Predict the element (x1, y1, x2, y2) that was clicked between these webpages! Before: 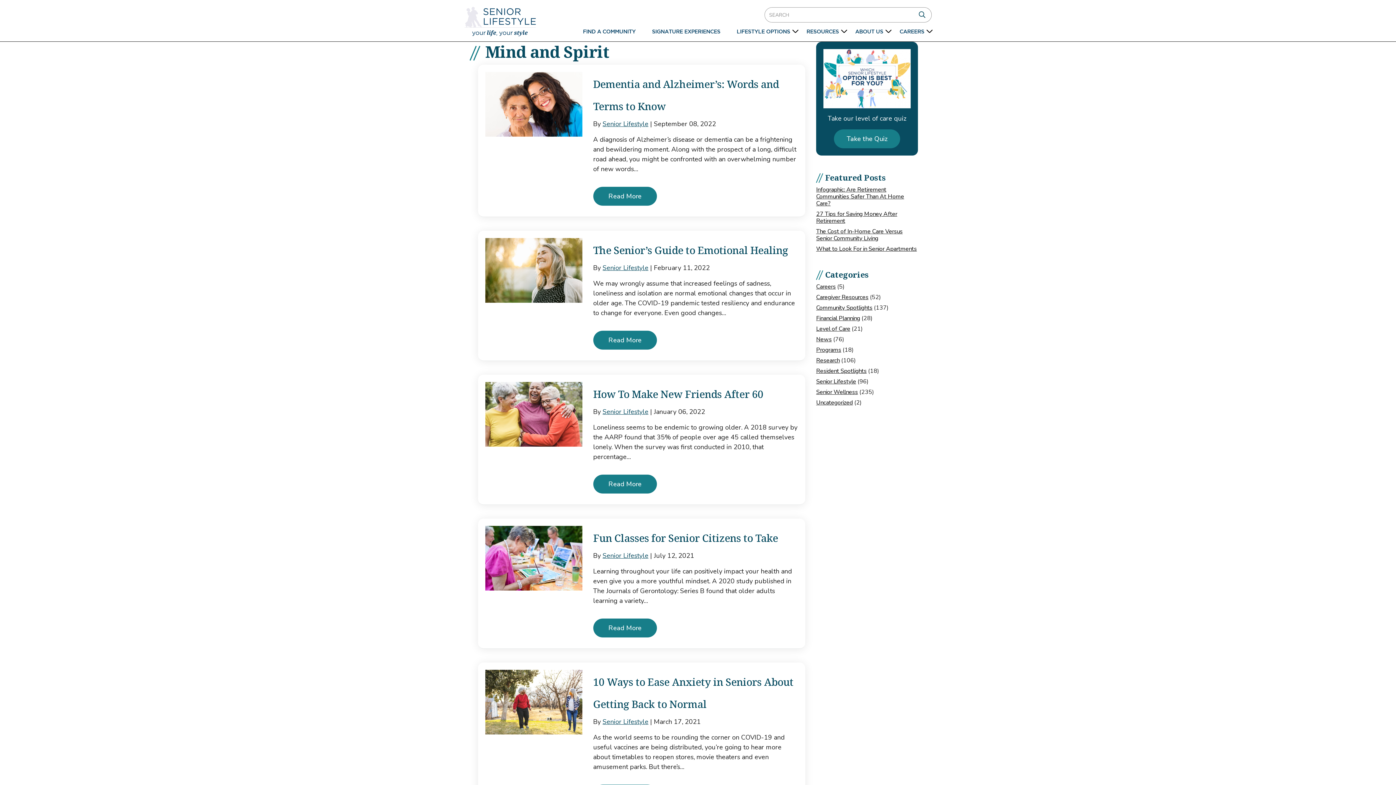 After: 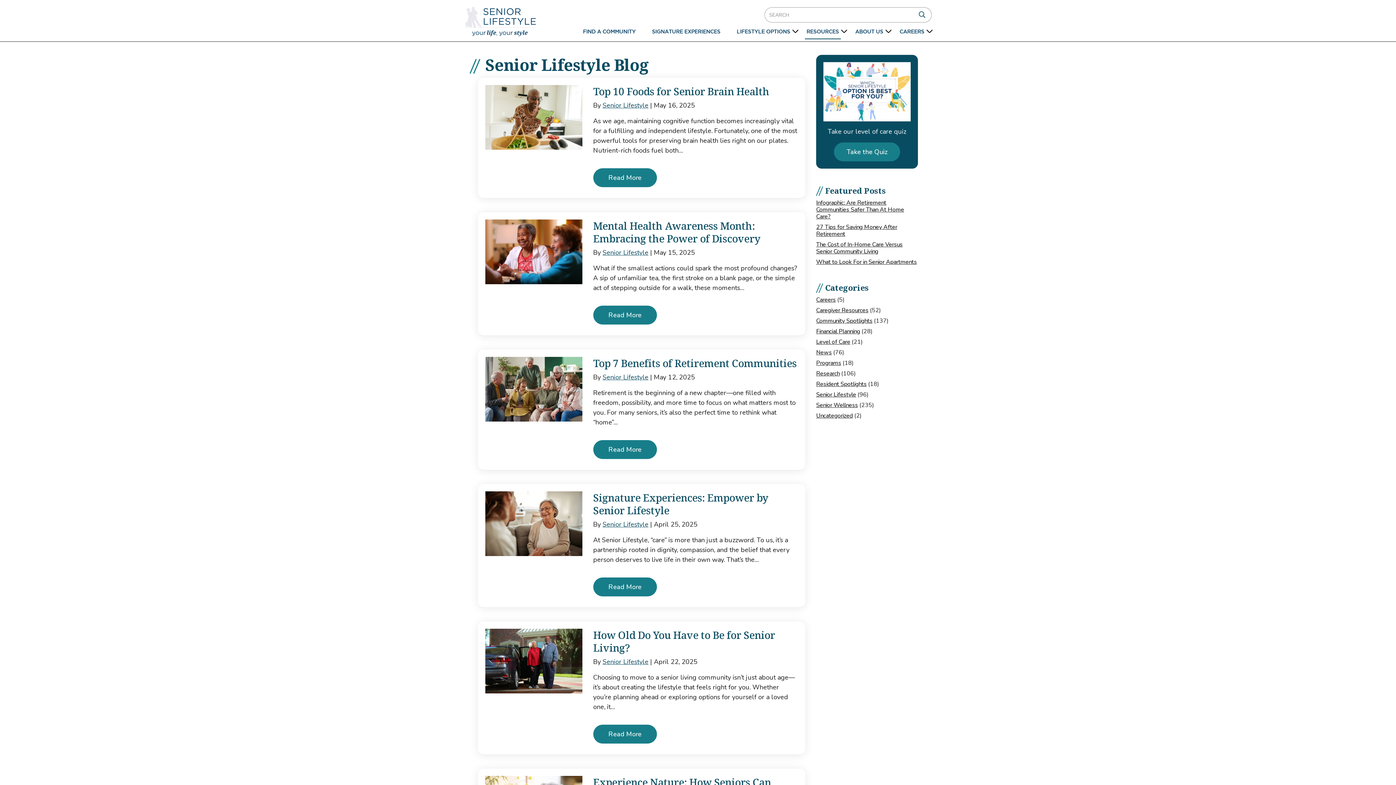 Action: label: The Senior’s Guide to Emotional Healing bbox: (593, 243, 788, 257)